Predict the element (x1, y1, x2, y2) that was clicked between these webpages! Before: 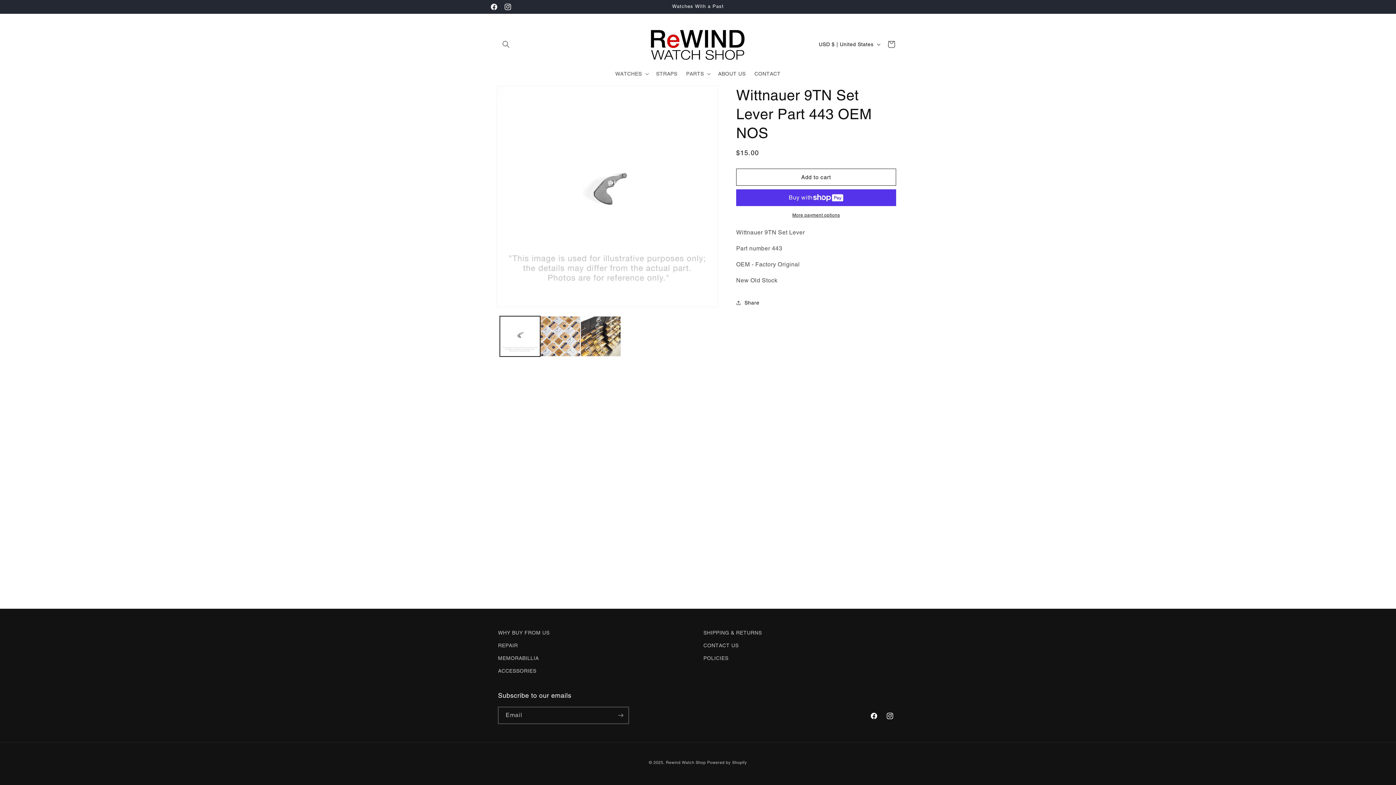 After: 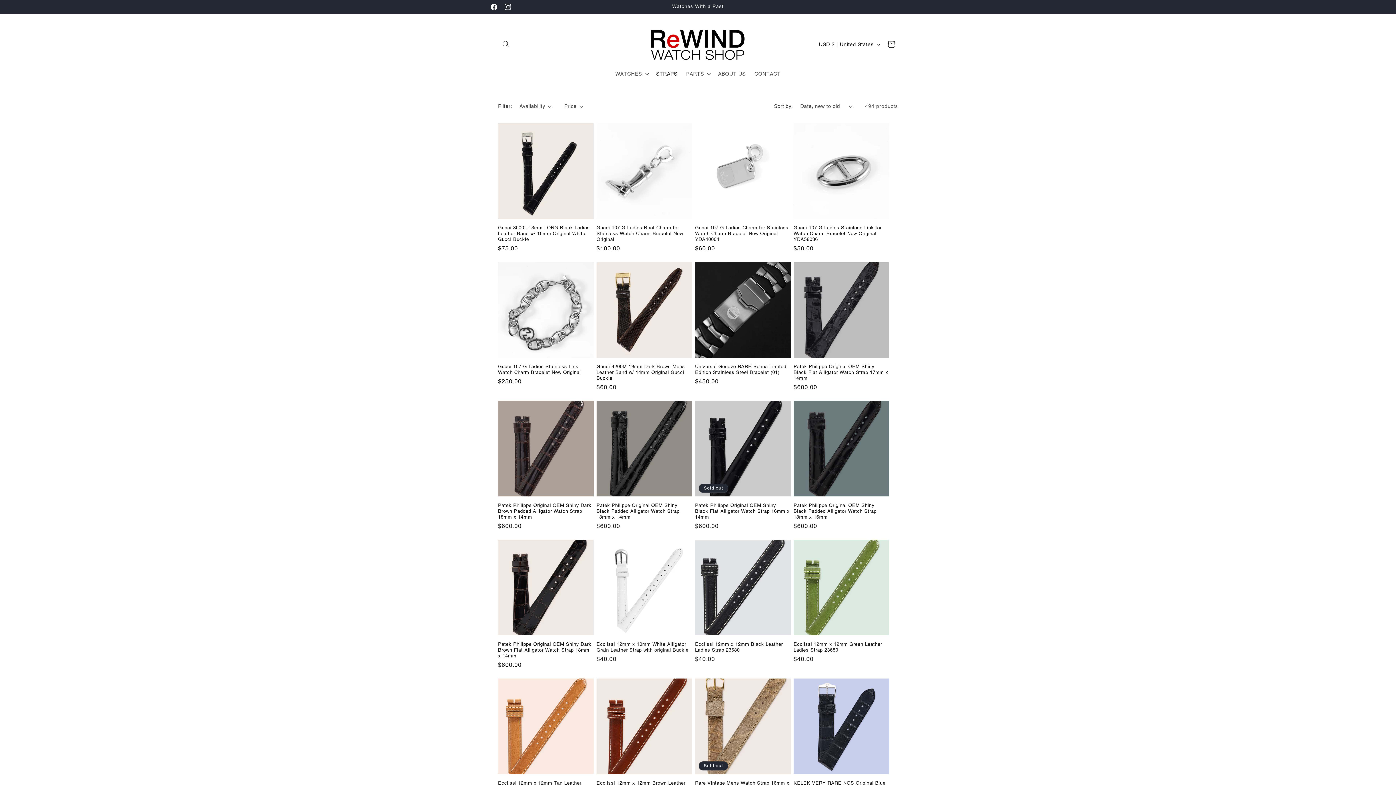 Action: bbox: (651, 66, 681, 81) label: STRAPS